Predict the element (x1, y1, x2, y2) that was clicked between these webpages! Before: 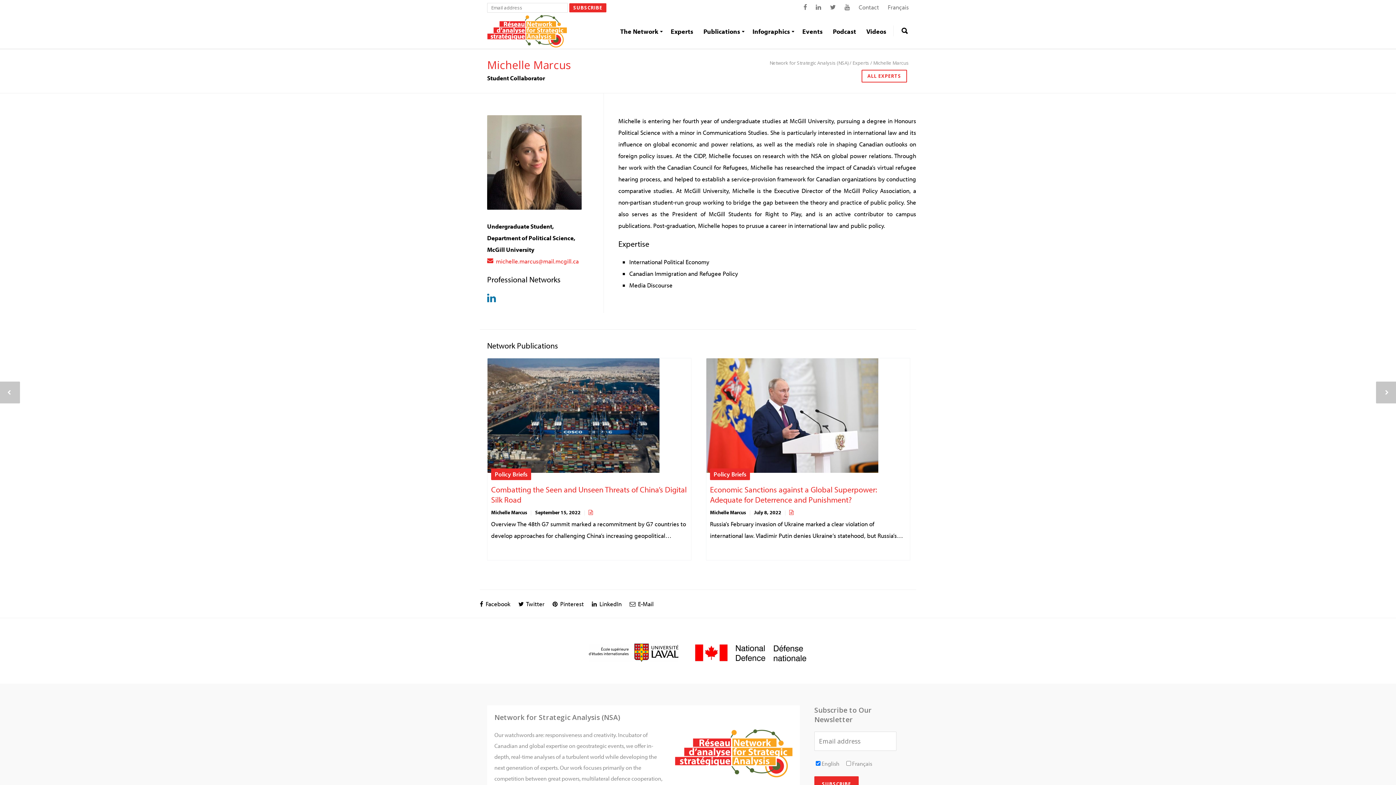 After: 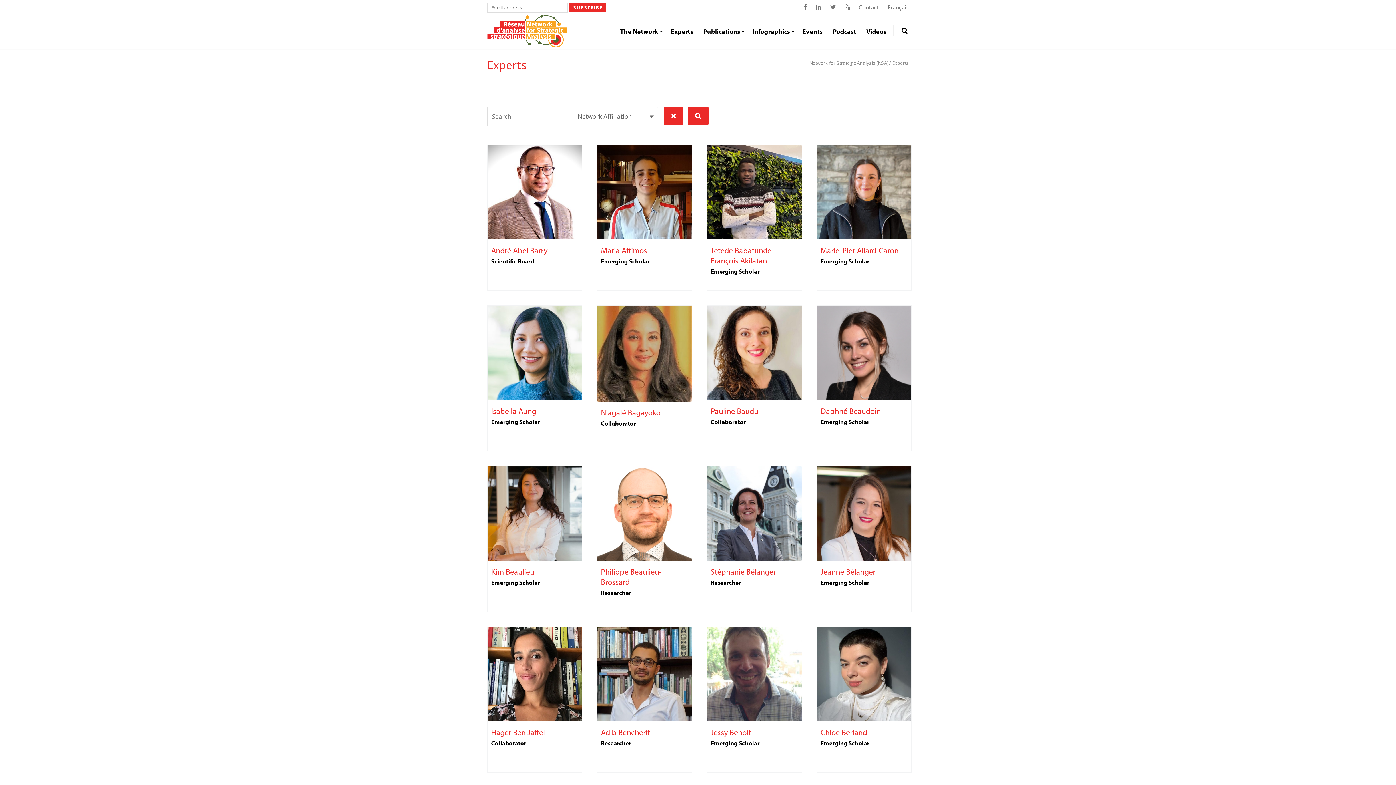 Action: bbox: (665, 27, 698, 35) label: Experts